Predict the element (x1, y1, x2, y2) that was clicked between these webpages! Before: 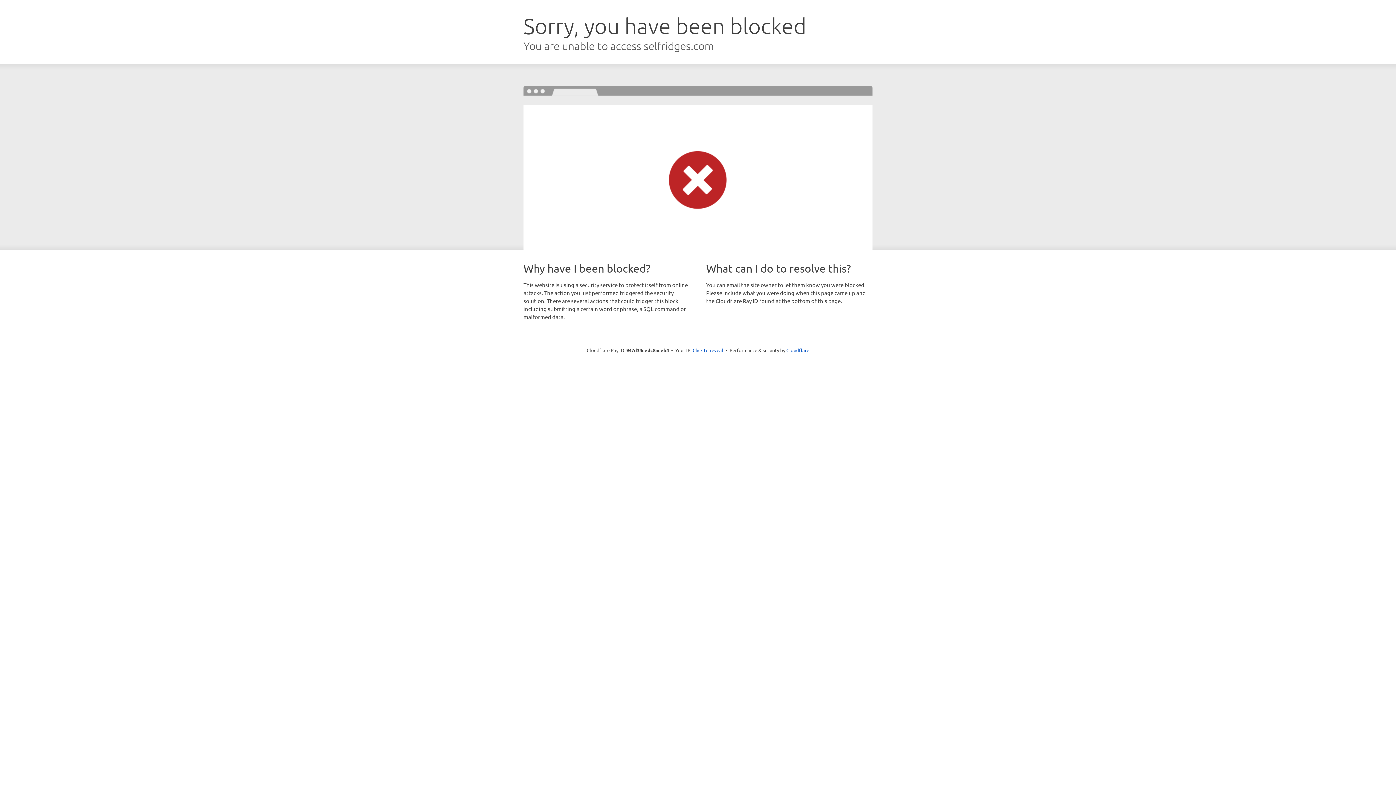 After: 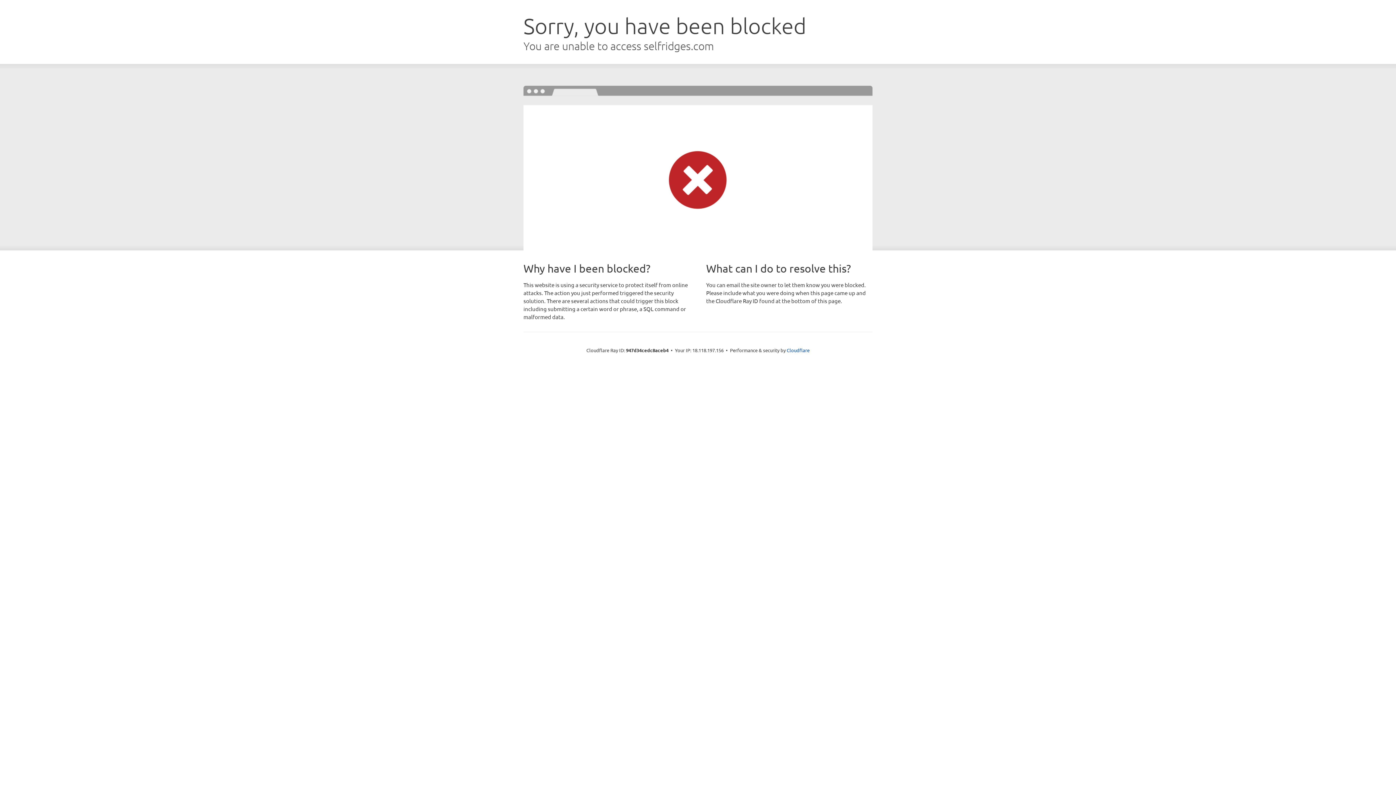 Action: bbox: (692, 346, 723, 353) label: Click to reveal